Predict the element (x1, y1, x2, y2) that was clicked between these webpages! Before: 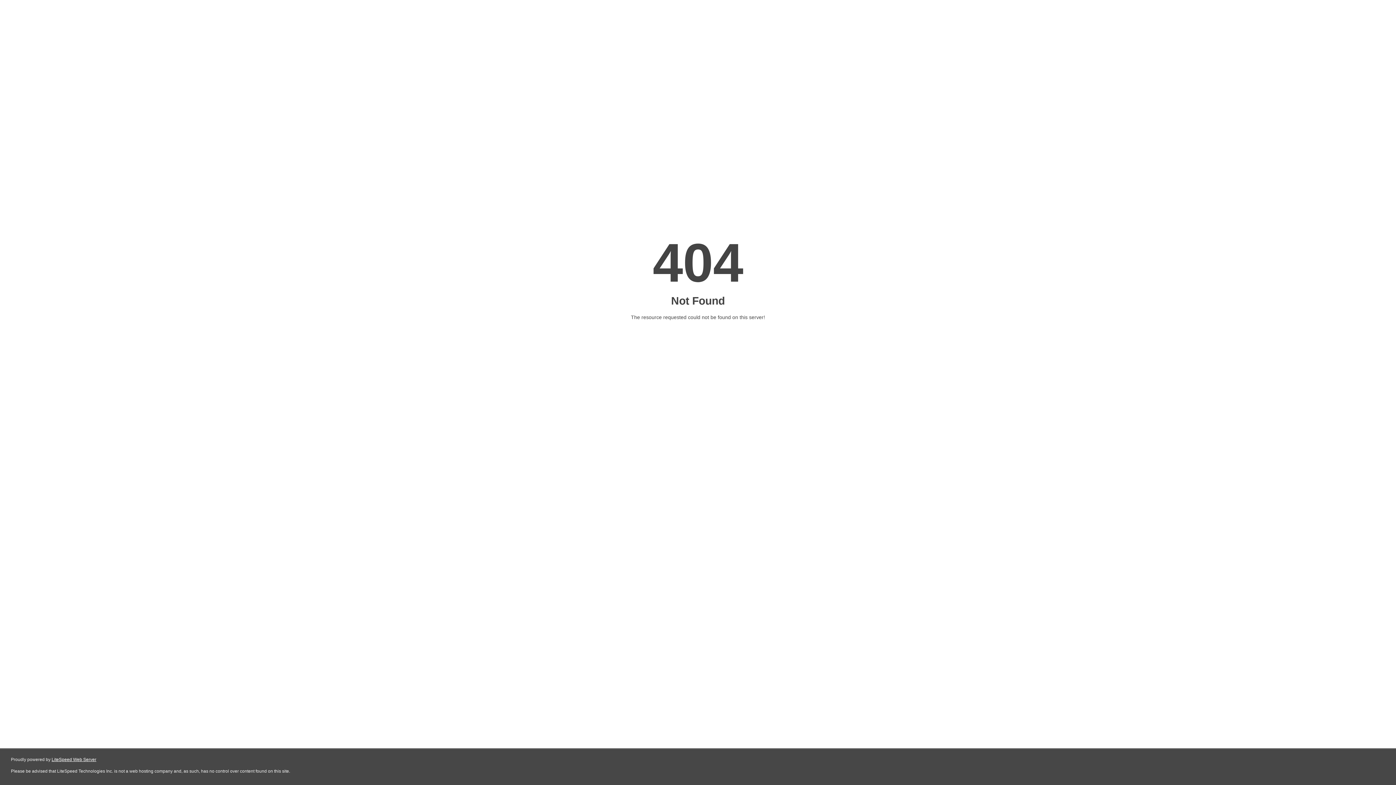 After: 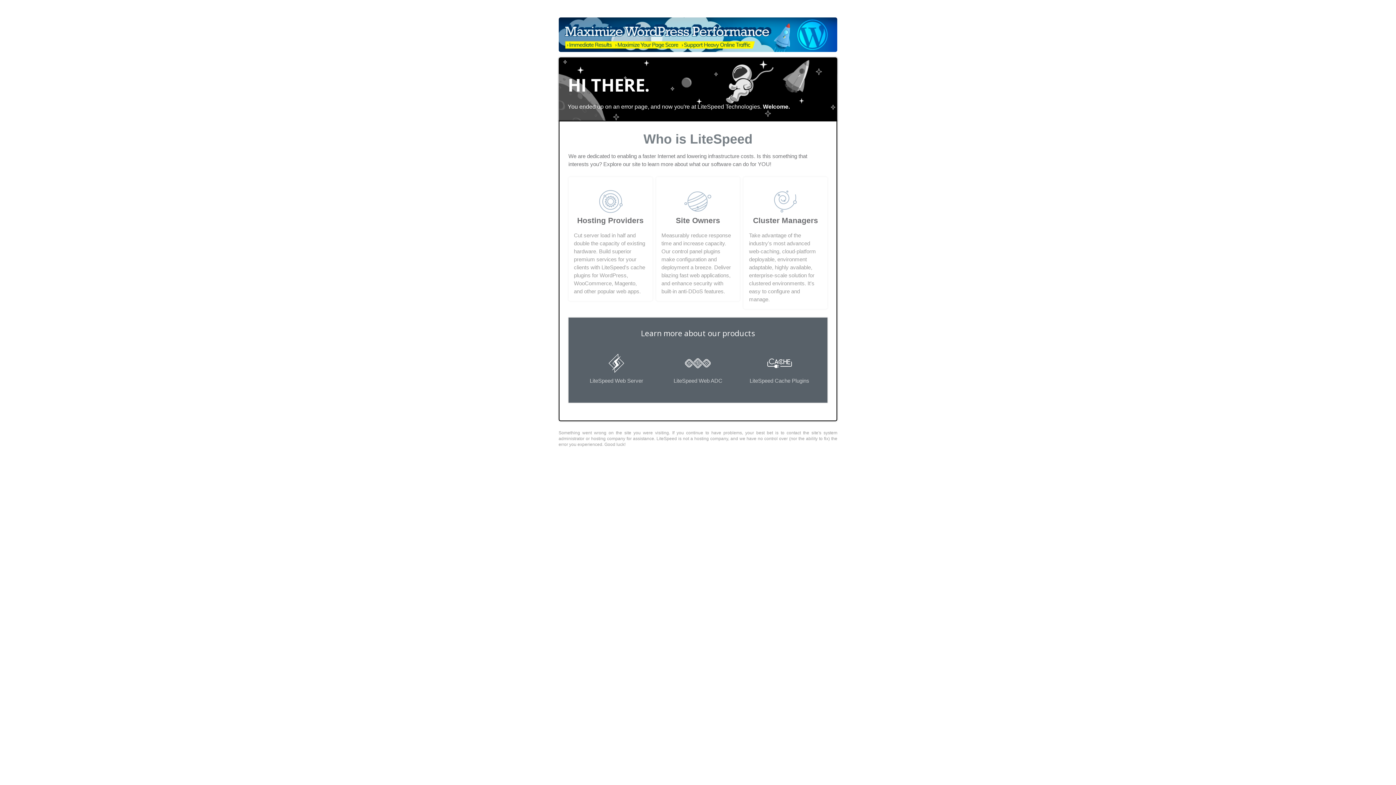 Action: bbox: (51, 757, 96, 762) label: LiteSpeed Web Server